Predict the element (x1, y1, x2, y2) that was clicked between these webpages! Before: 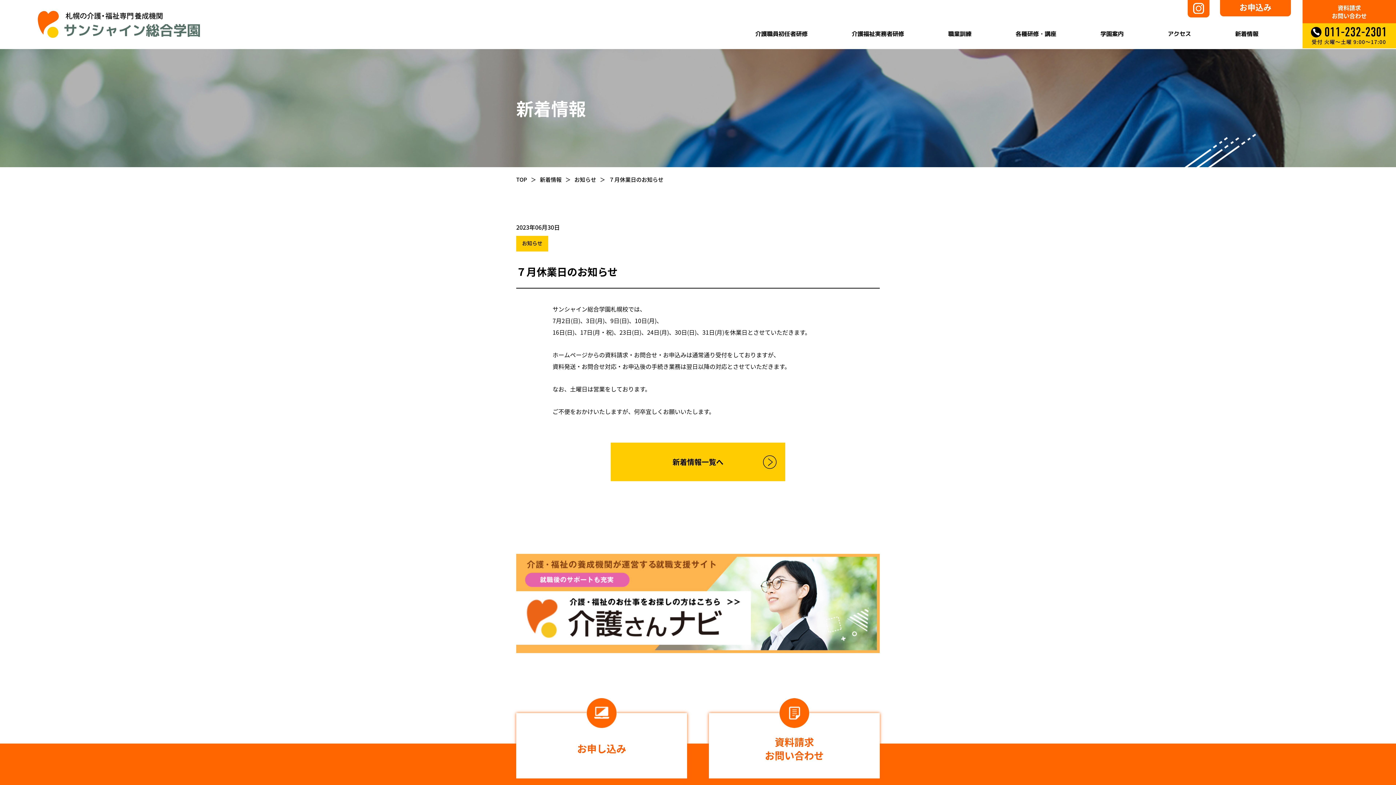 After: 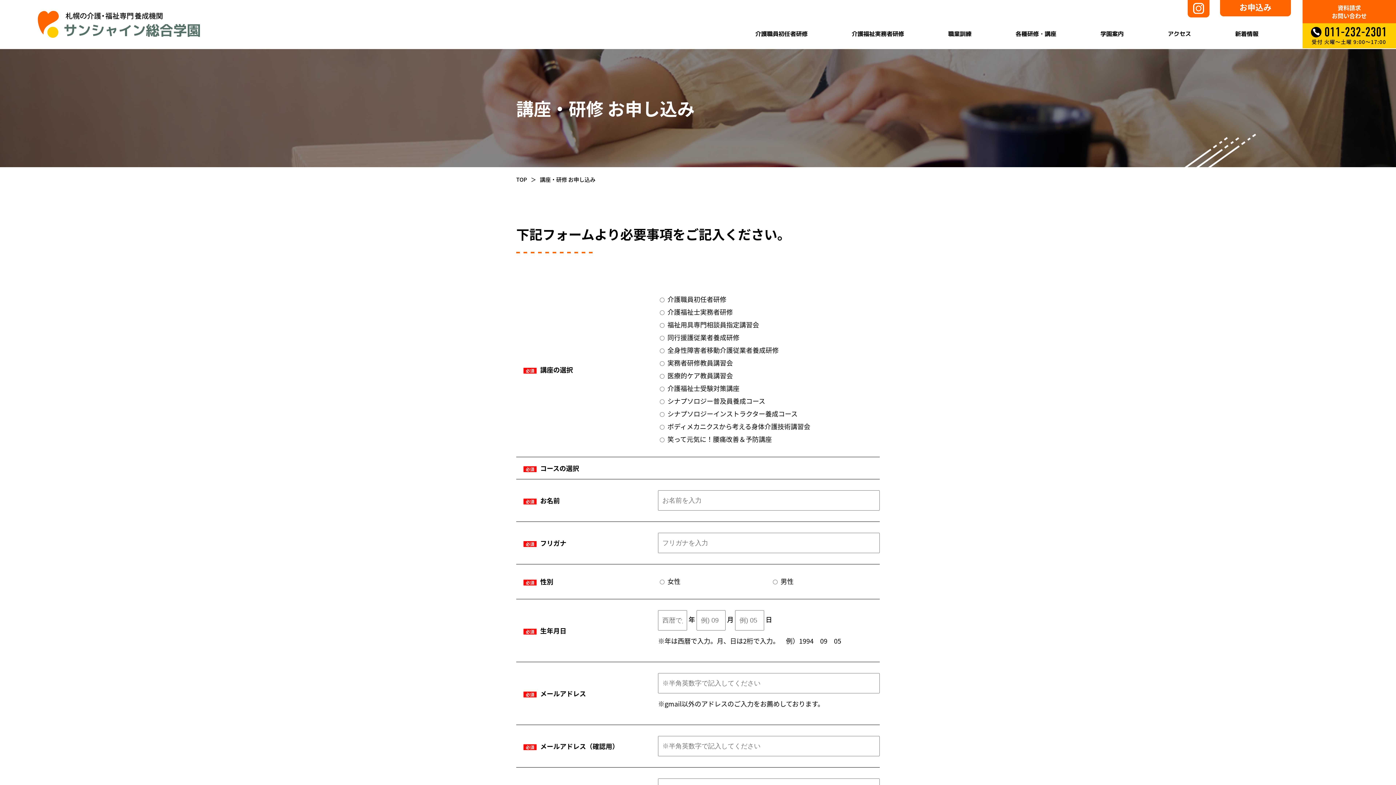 Action: label: お申し込み bbox: (516, 713, 687, 778)